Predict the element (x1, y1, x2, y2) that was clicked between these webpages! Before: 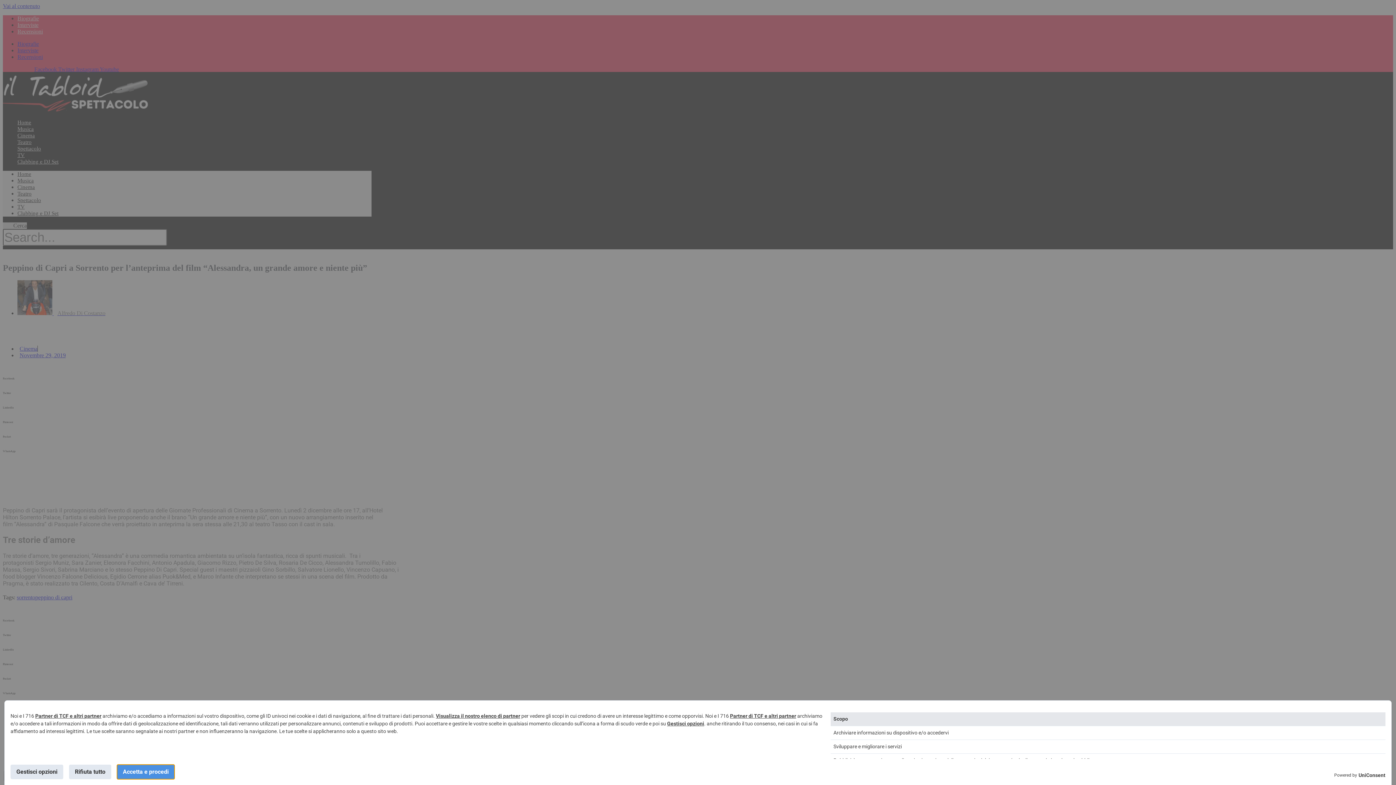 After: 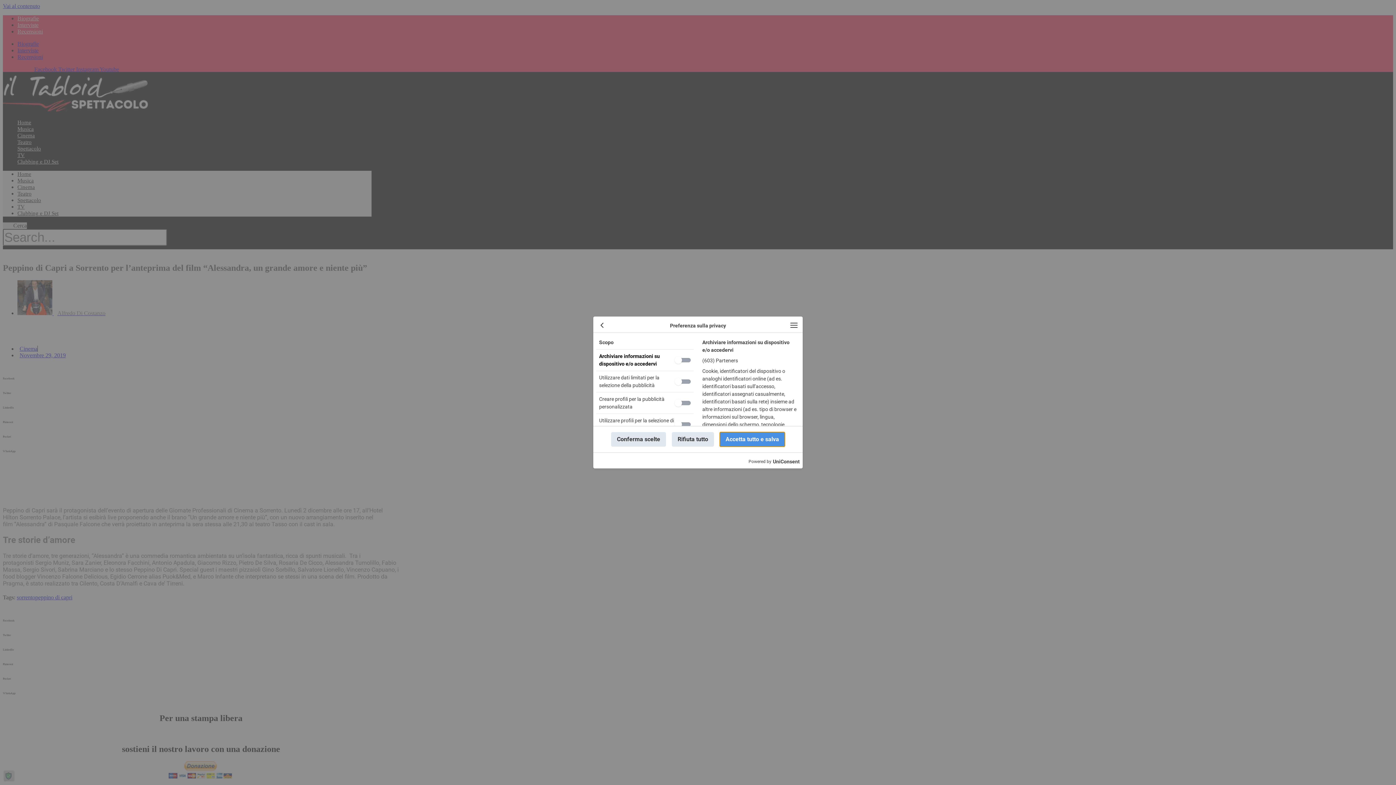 Action: label: Gestisci opzioni bbox: (667, 721, 704, 726)